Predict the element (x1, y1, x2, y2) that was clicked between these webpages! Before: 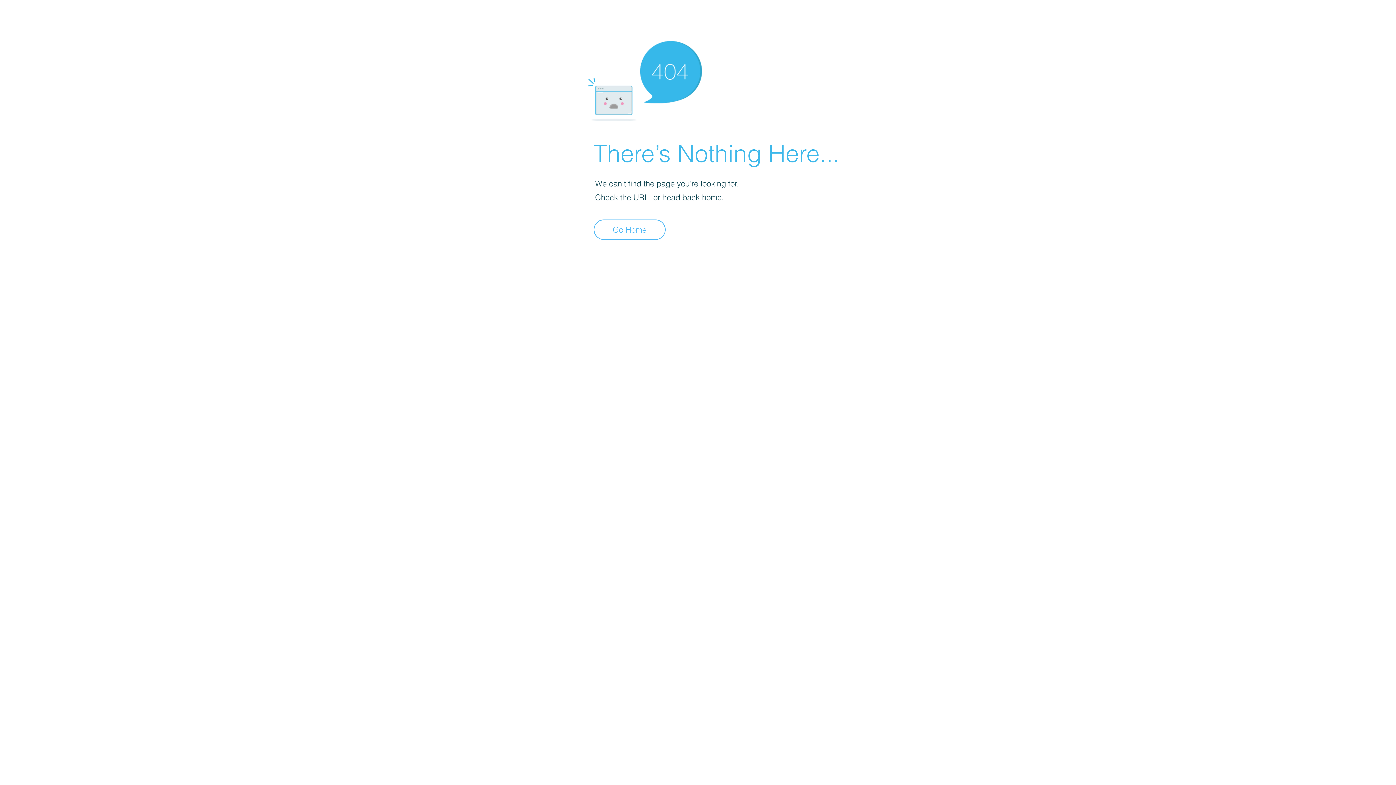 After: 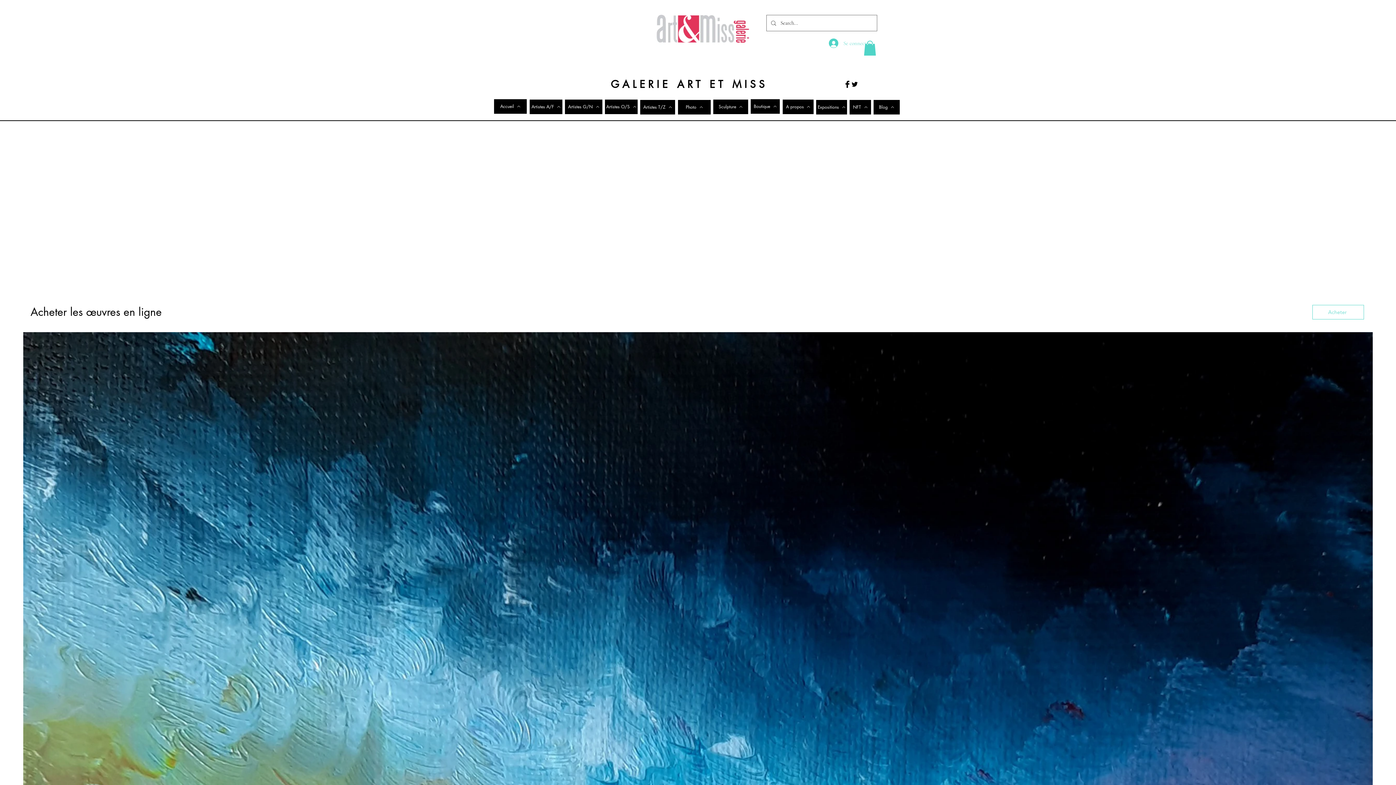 Action: bbox: (593, 219, 665, 240) label: Go Home